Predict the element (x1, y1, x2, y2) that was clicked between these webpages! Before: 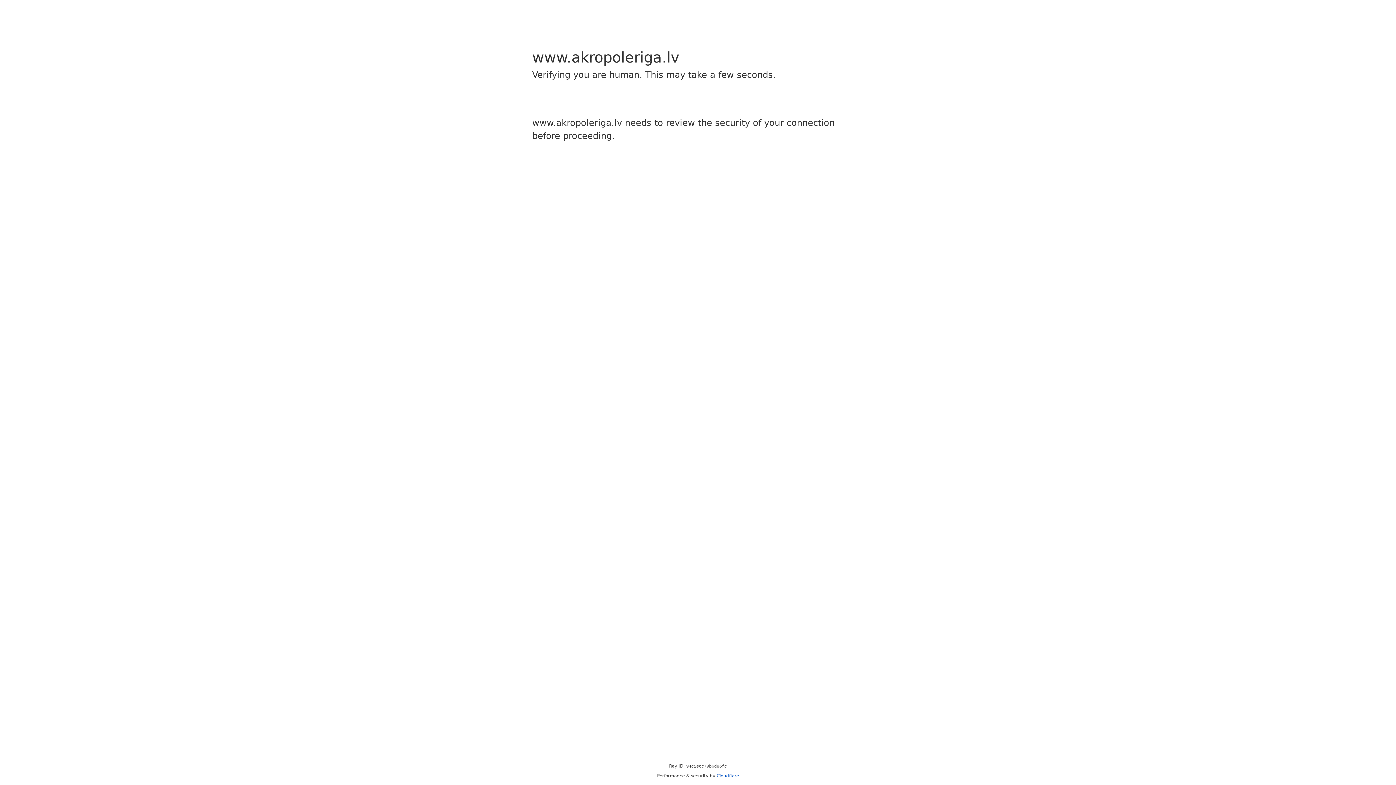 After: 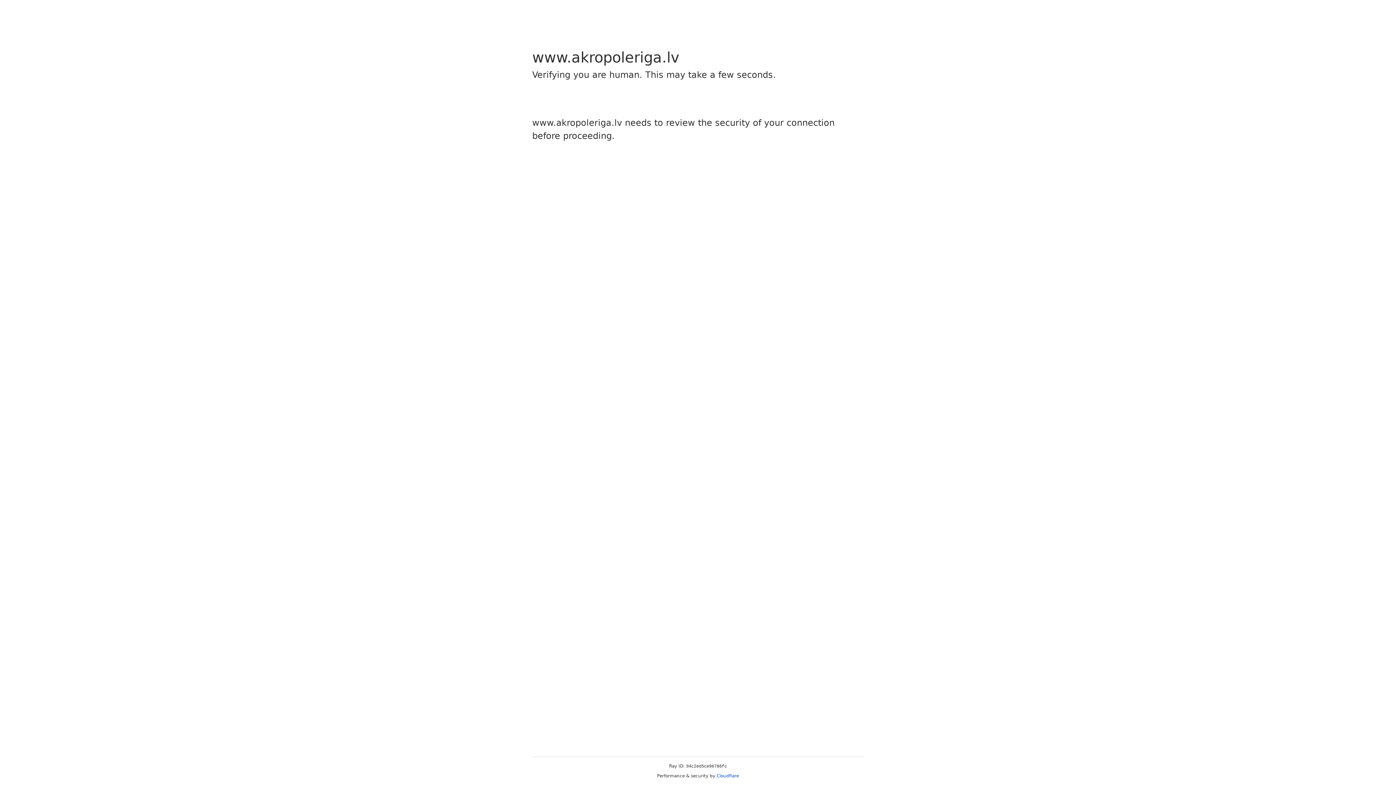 Action: label: Cloudflare bbox: (716, 773, 739, 778)